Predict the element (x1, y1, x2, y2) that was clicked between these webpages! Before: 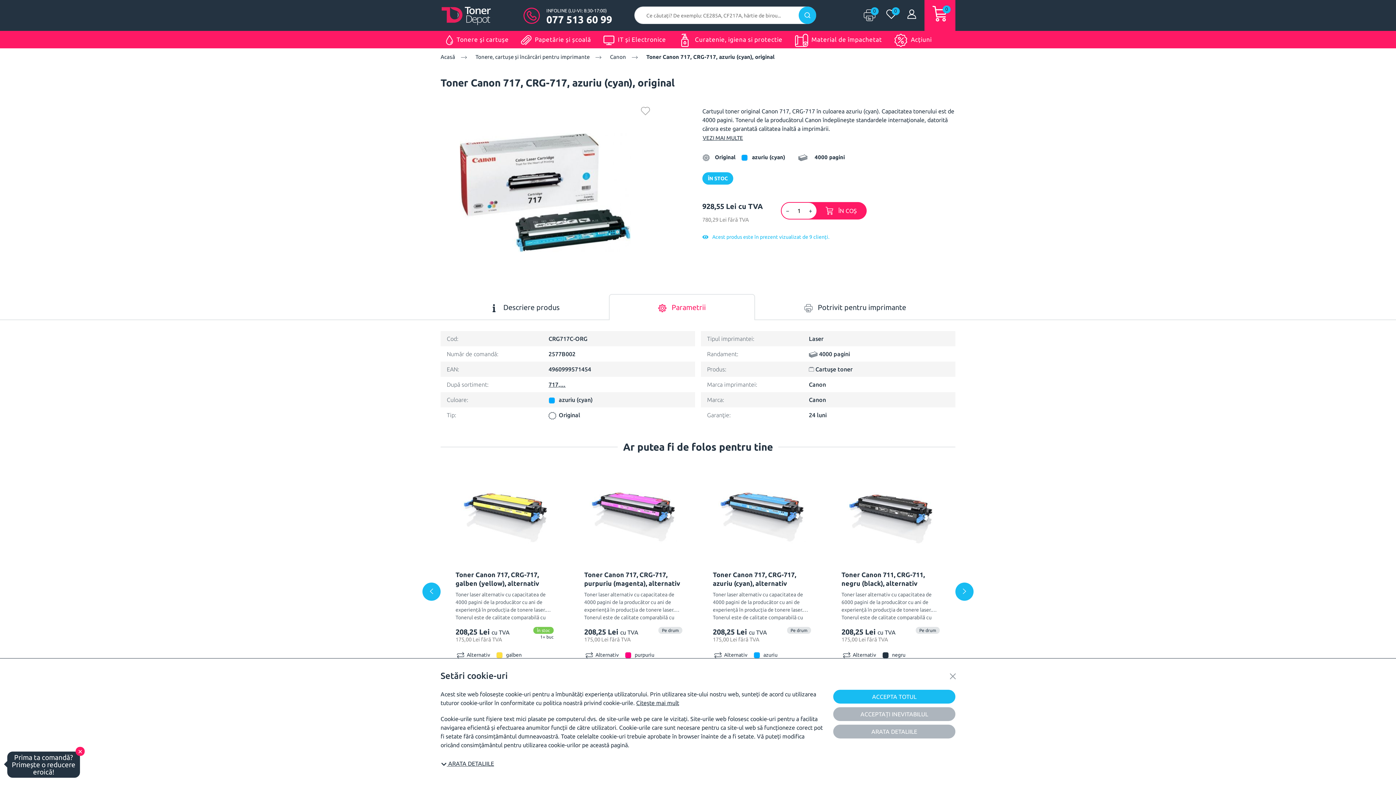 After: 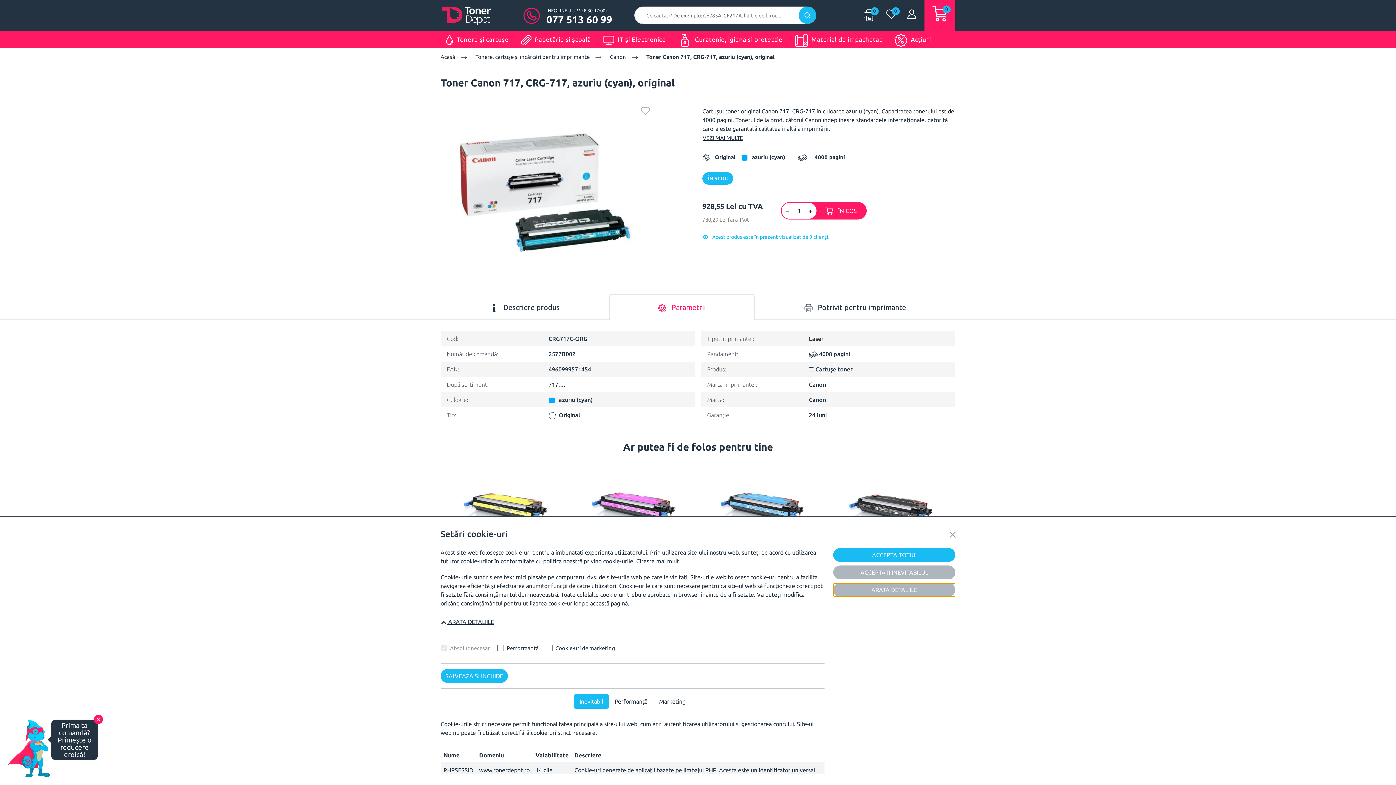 Action: bbox: (833, 725, 955, 738) label: Arata detaliile